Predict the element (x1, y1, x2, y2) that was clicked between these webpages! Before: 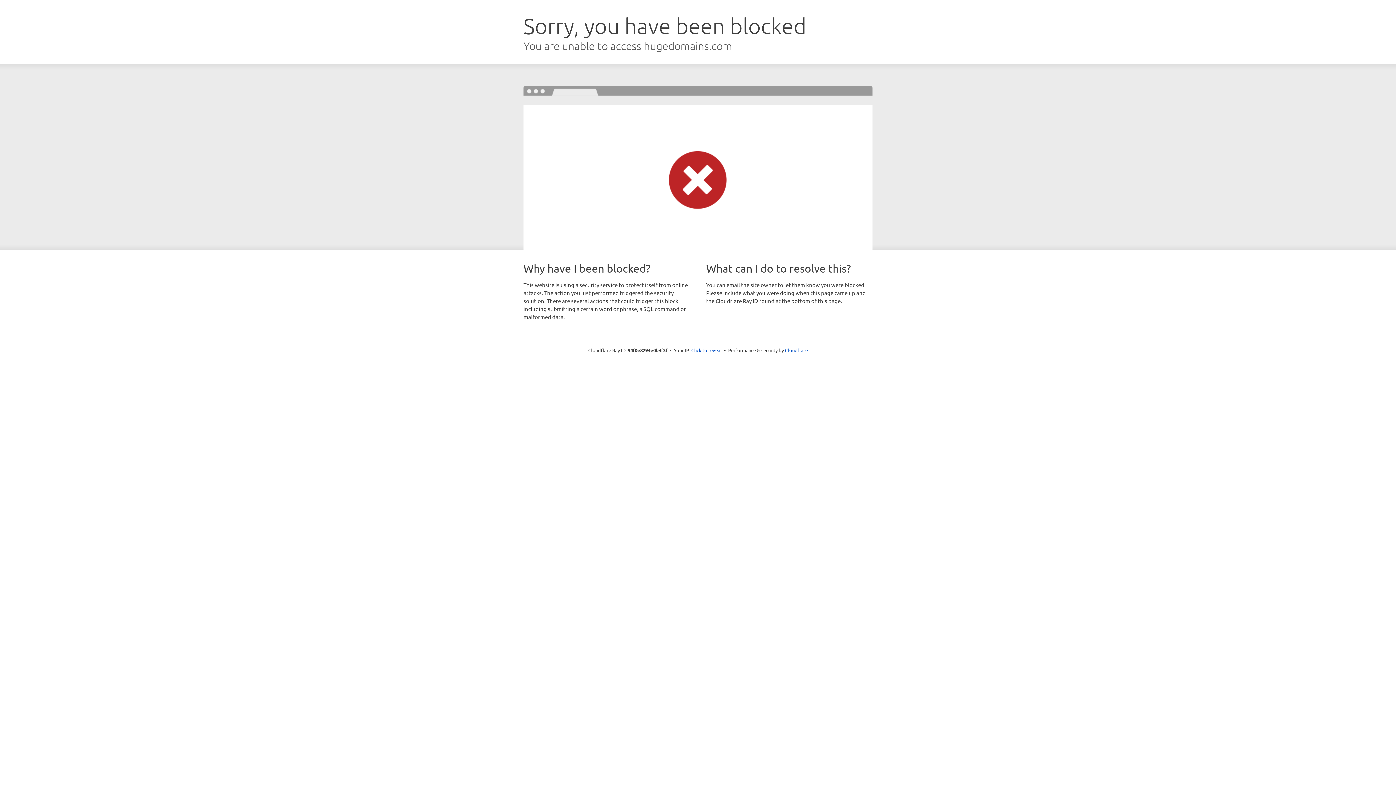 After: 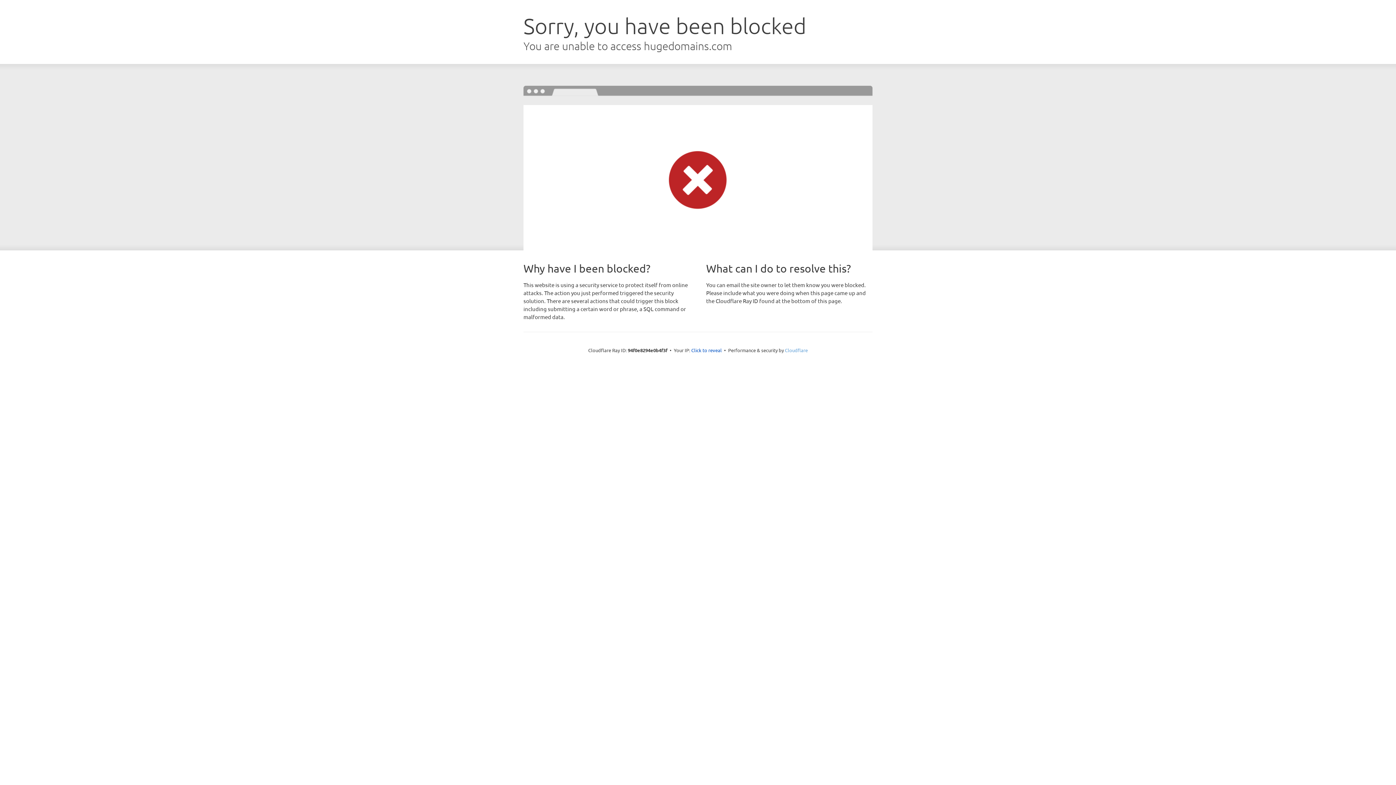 Action: label: Cloudflare bbox: (785, 347, 808, 353)